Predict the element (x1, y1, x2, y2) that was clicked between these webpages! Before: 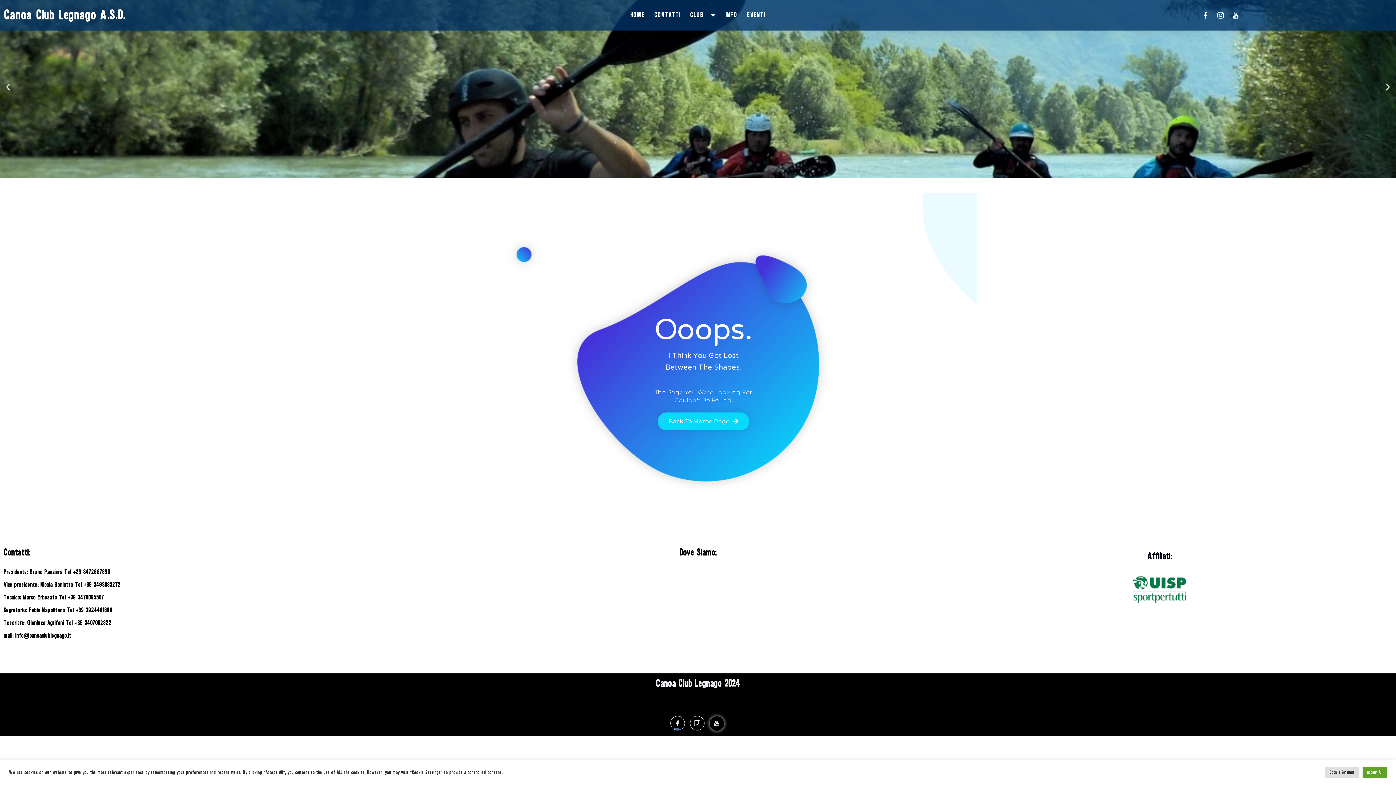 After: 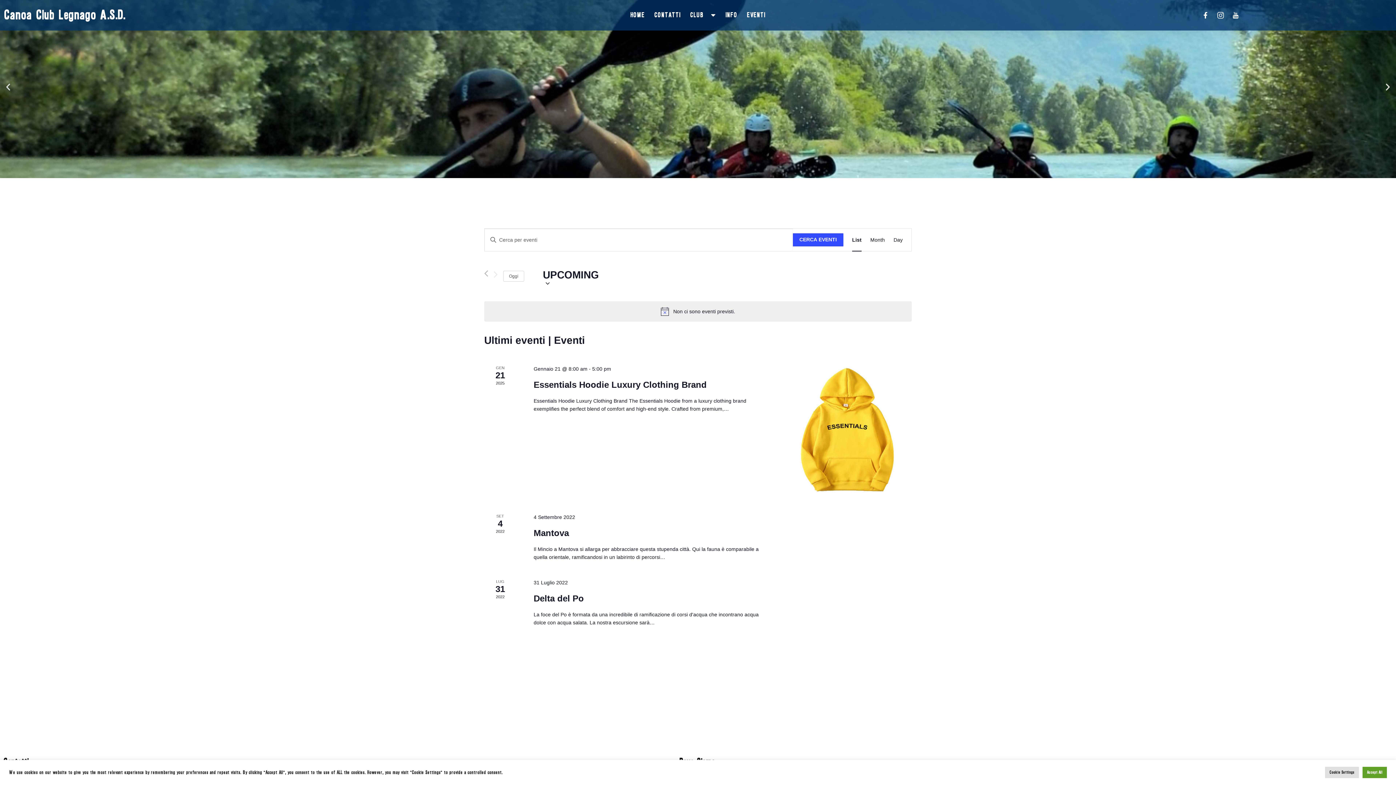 Action: bbox: (747, 6, 765, 24) label: EVENTI